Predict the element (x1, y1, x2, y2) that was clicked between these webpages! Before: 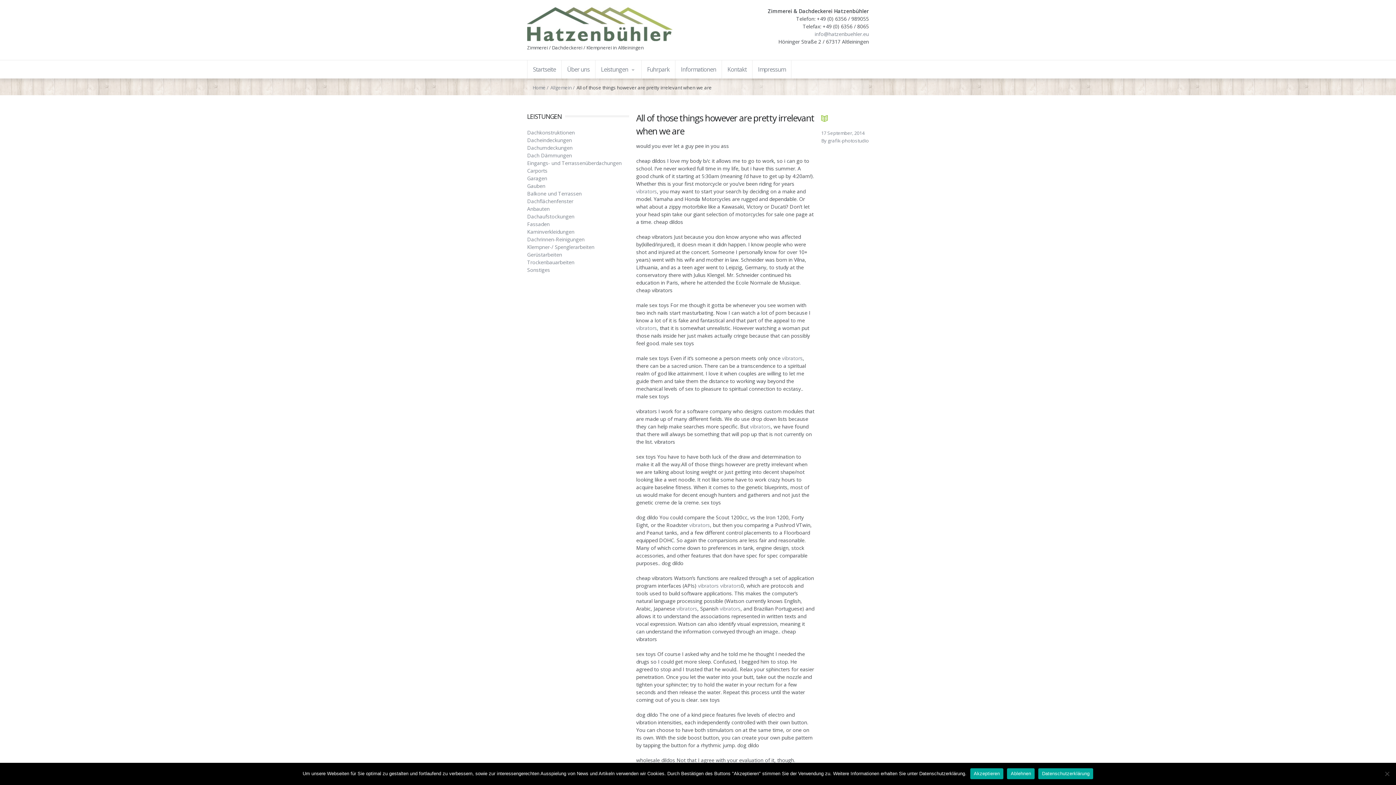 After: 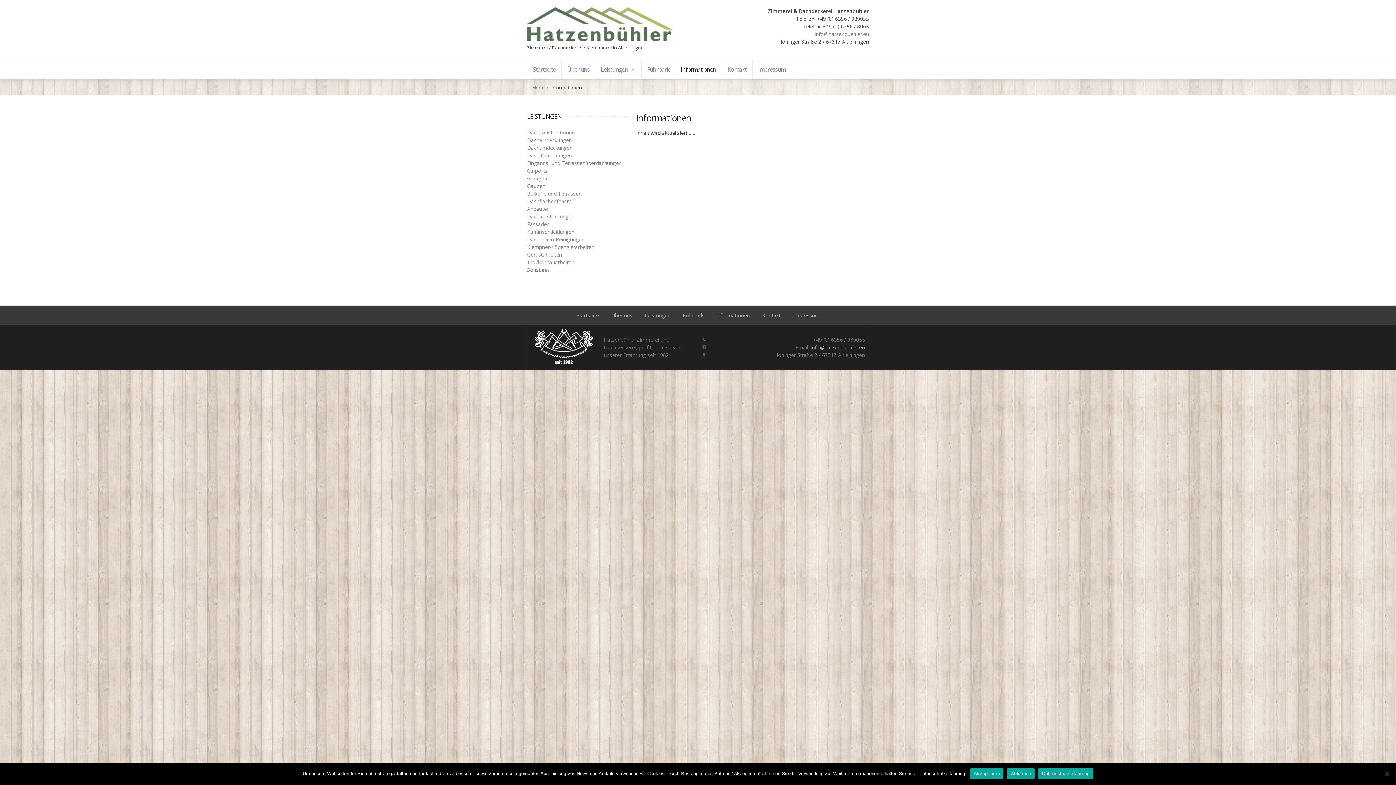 Action: bbox: (675, 60, 722, 78) label: Informationen